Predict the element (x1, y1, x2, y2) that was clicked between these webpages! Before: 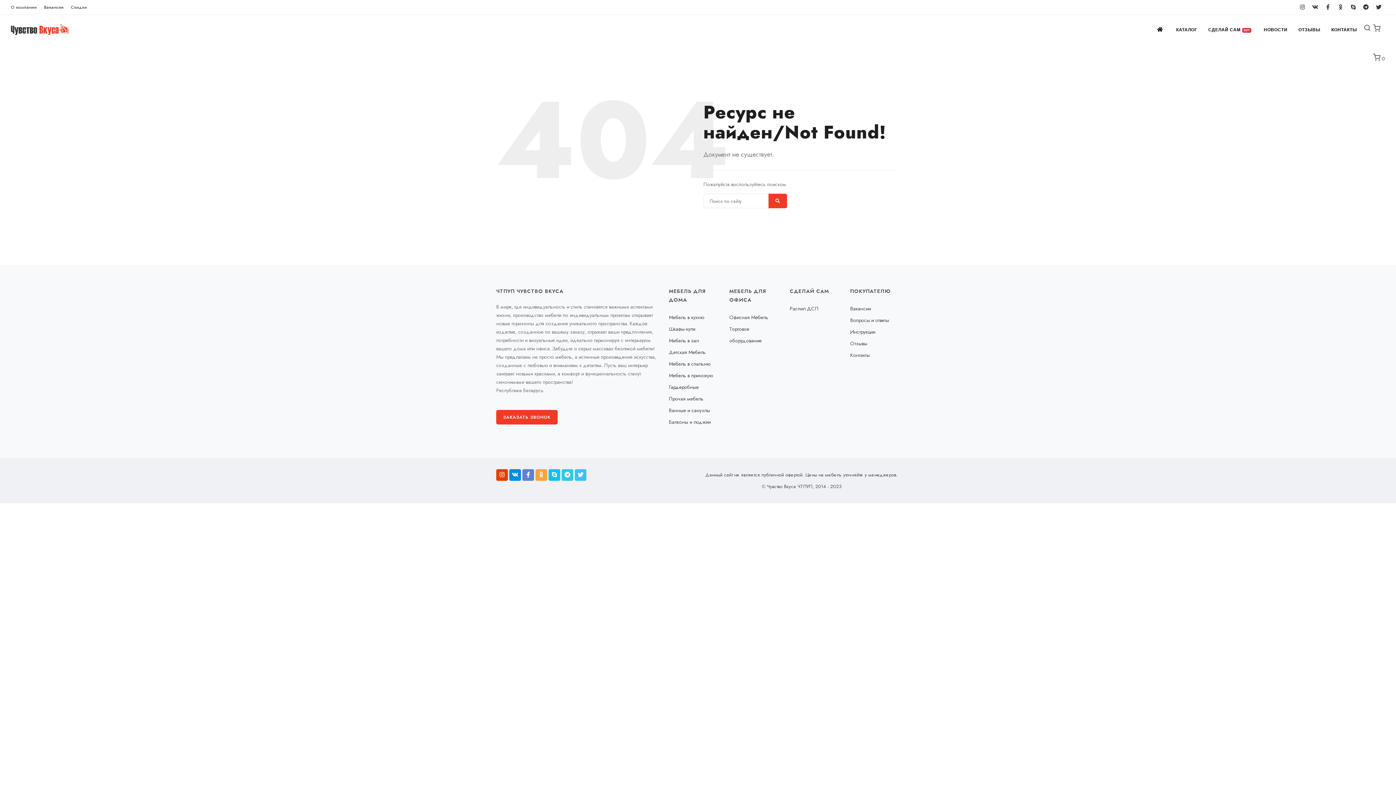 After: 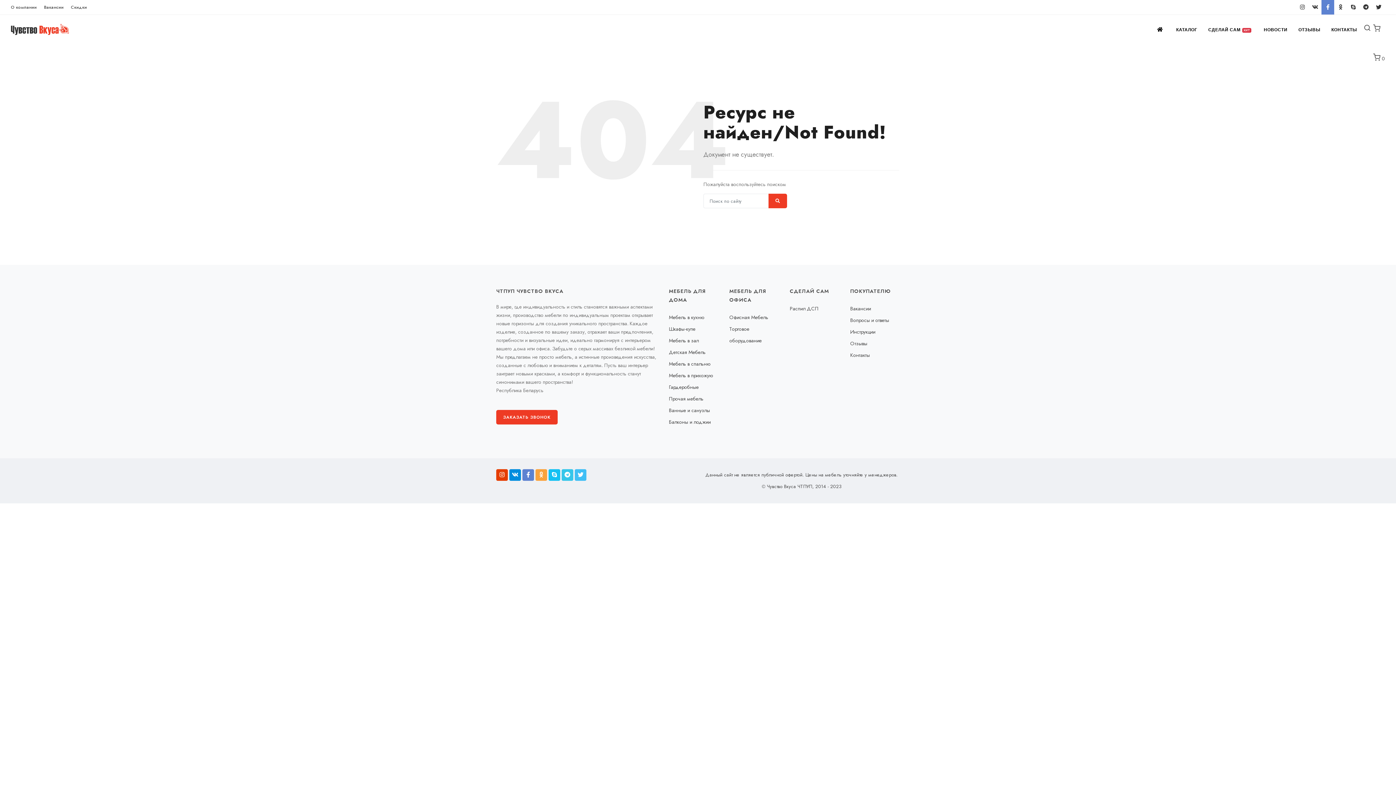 Action: bbox: (1321, 0, 1334, 14)